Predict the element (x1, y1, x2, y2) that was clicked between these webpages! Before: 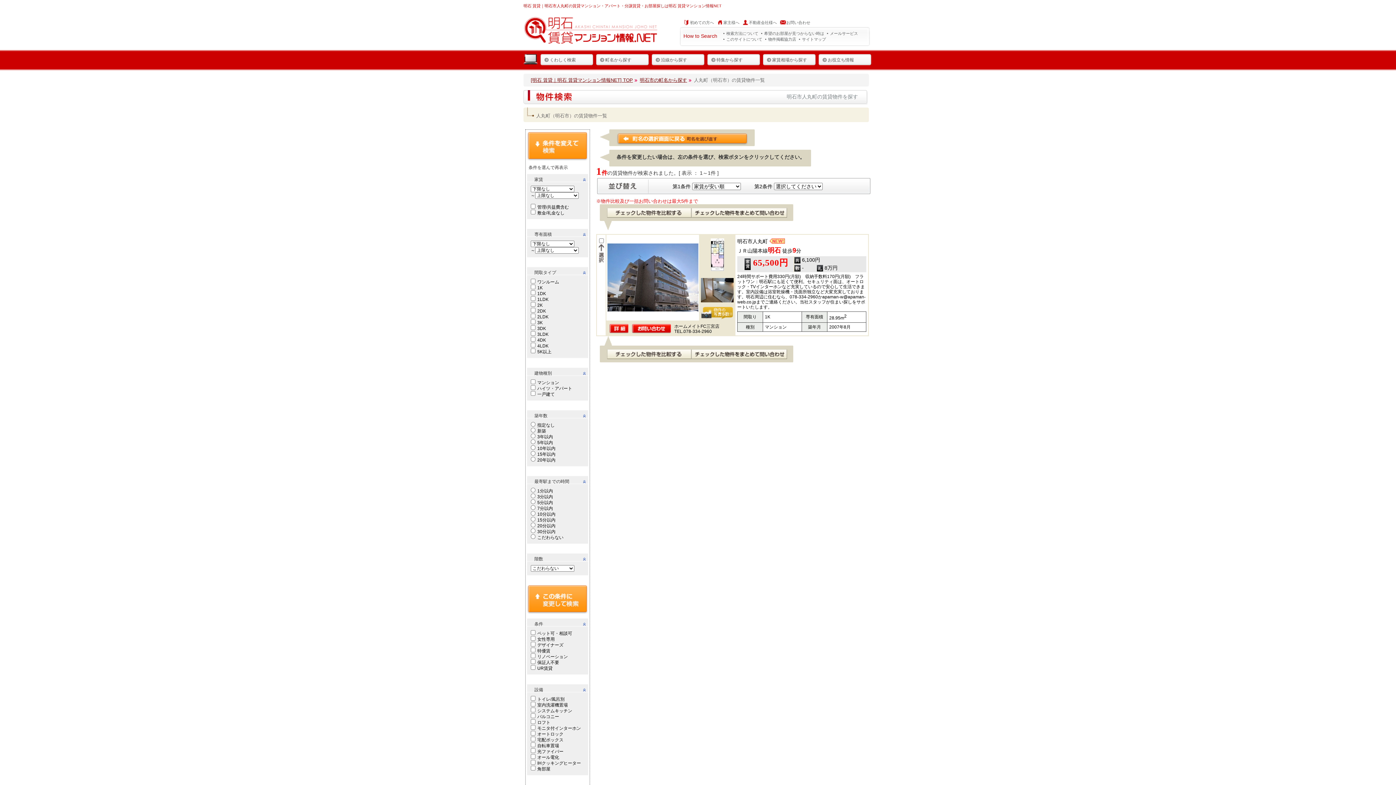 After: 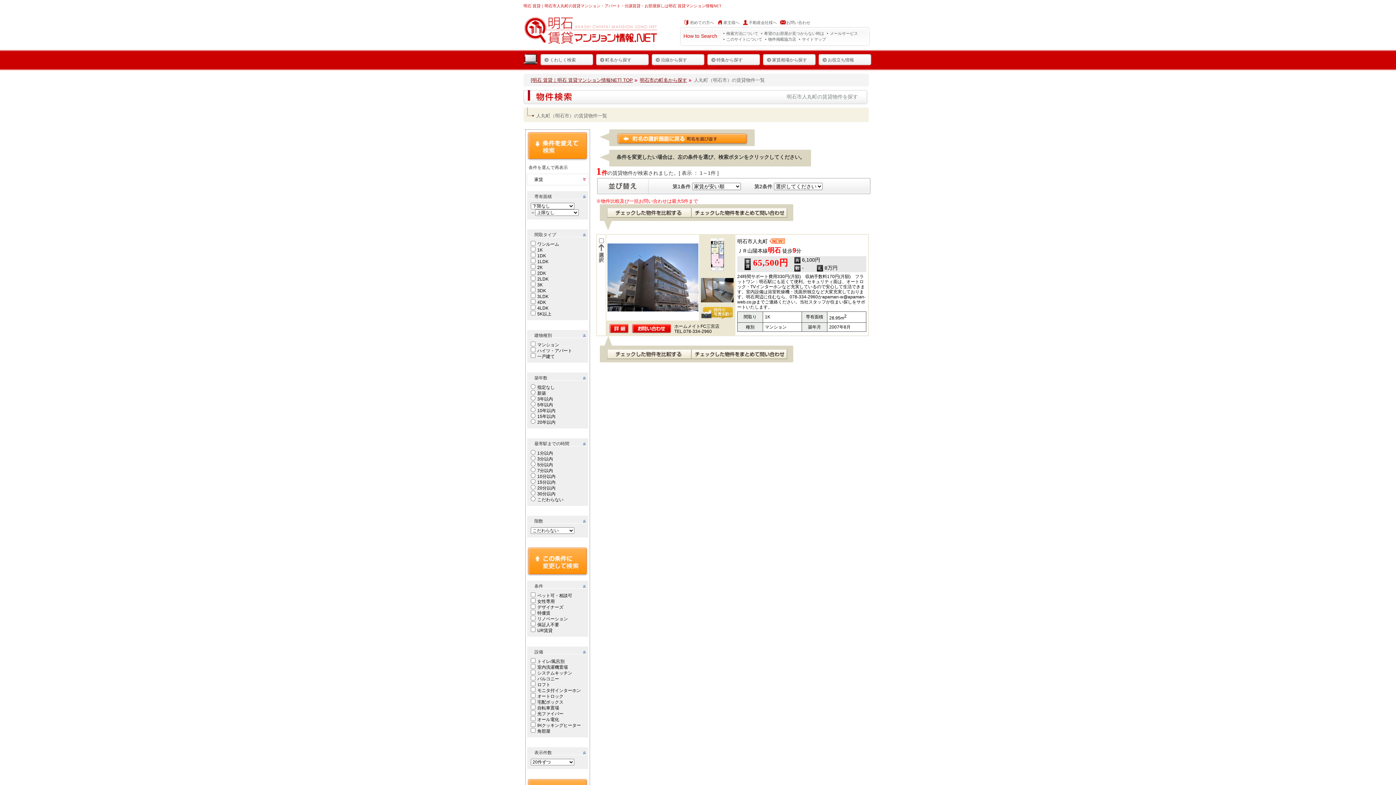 Action: bbox: (526, 173, 588, 185) label: 家賃